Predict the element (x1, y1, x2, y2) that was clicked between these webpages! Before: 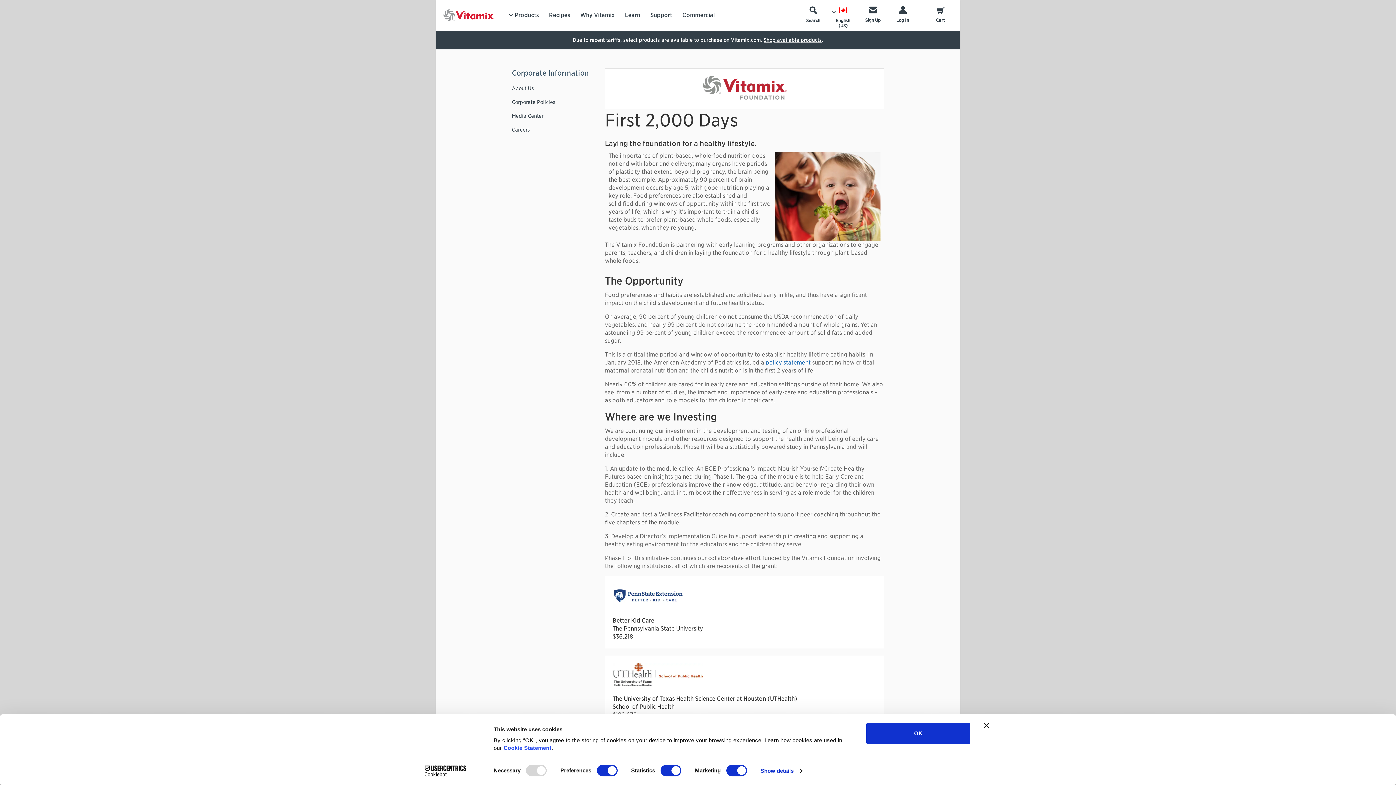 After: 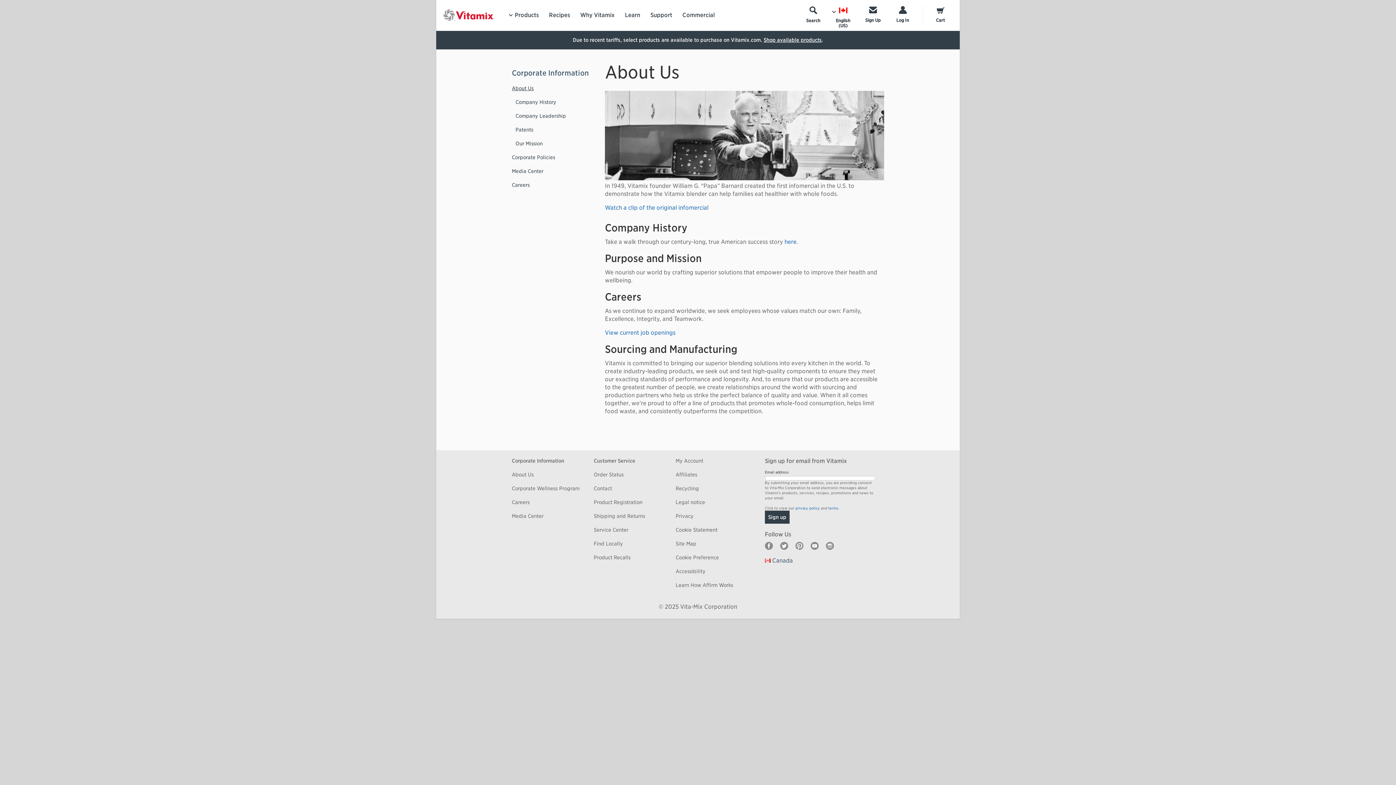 Action: label: About Us bbox: (512, 81, 533, 95)